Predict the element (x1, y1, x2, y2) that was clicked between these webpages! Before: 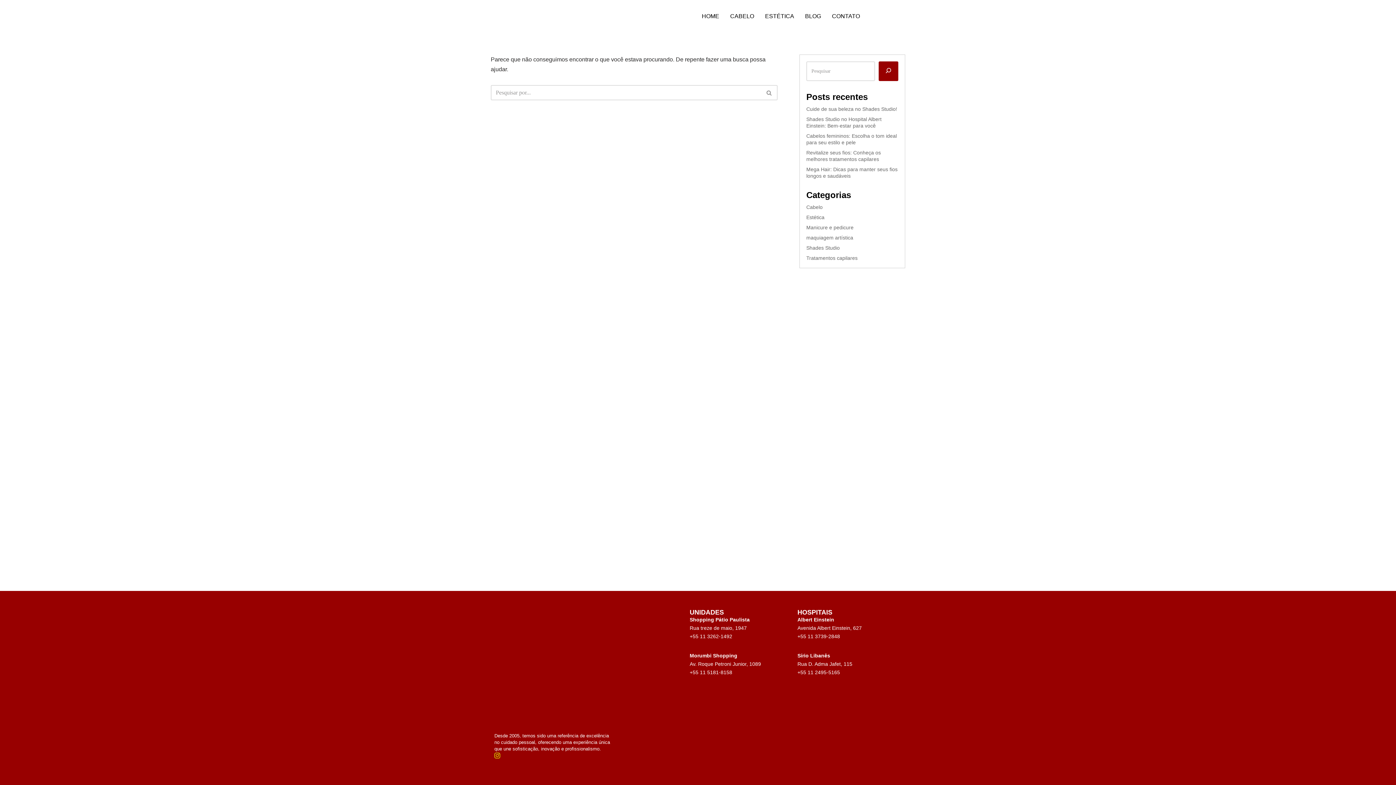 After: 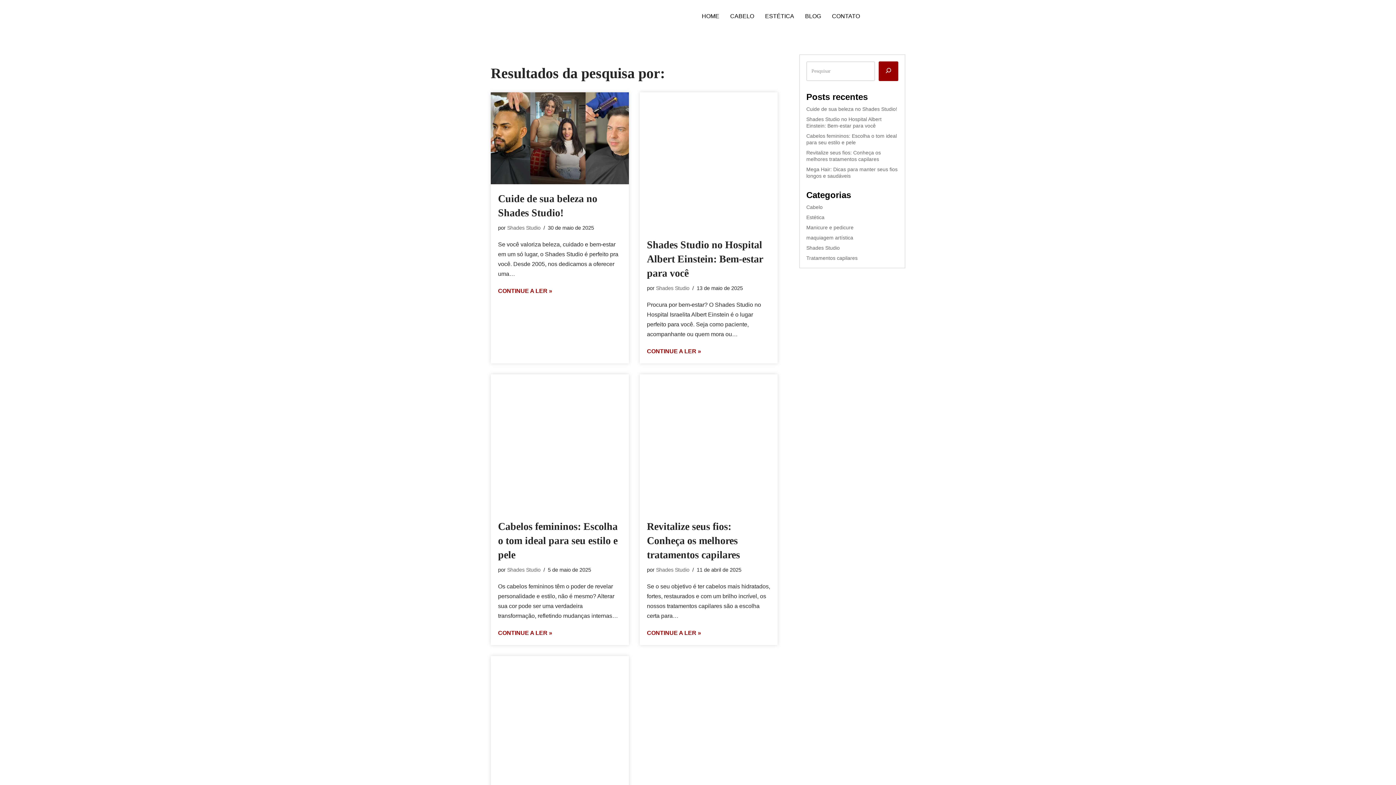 Action: bbox: (761, 85, 777, 100) label: Busca